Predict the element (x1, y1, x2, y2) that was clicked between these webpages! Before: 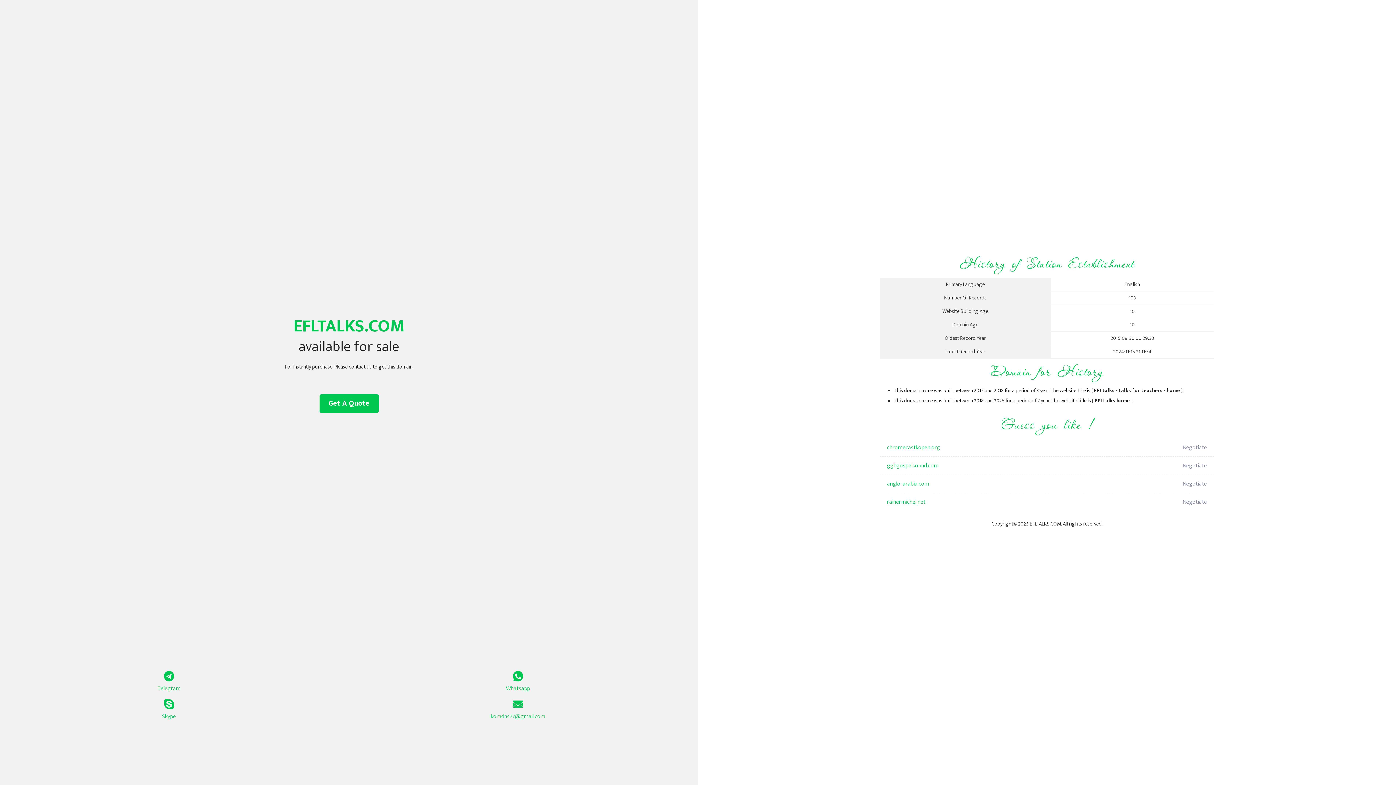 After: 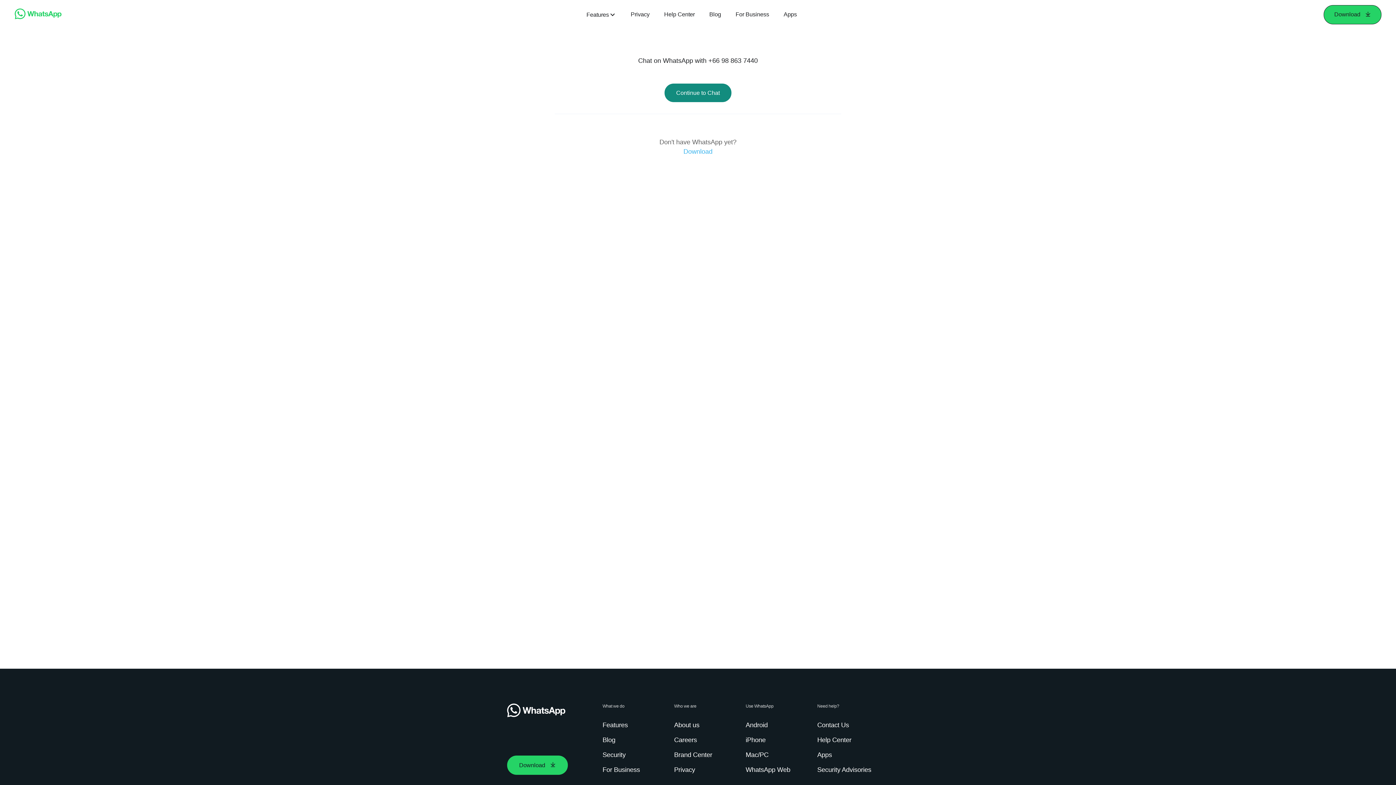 Action: label: Whatsapp bbox: (349, 671, 687, 693)